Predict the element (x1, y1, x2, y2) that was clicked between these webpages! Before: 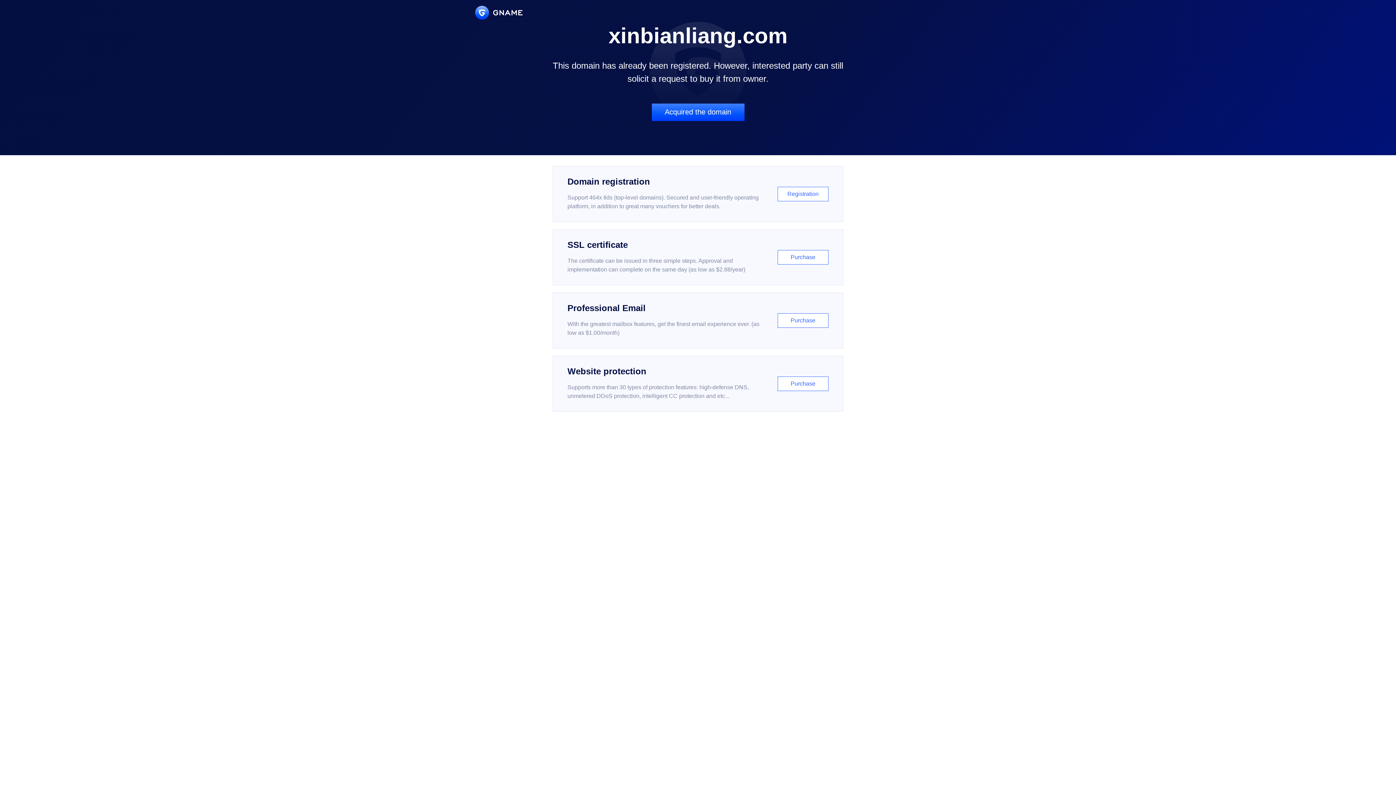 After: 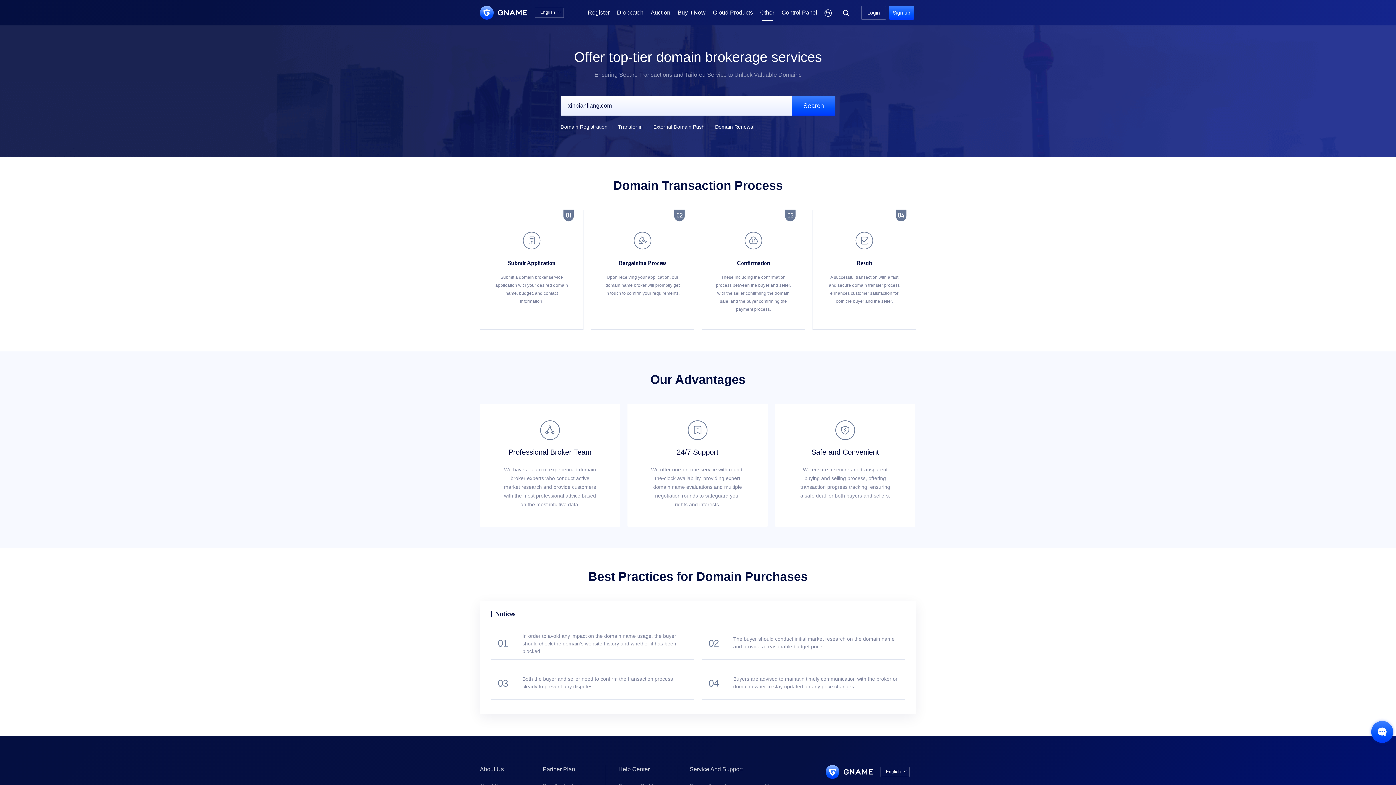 Action: label: Acquired the domain bbox: (651, 103, 744, 121)